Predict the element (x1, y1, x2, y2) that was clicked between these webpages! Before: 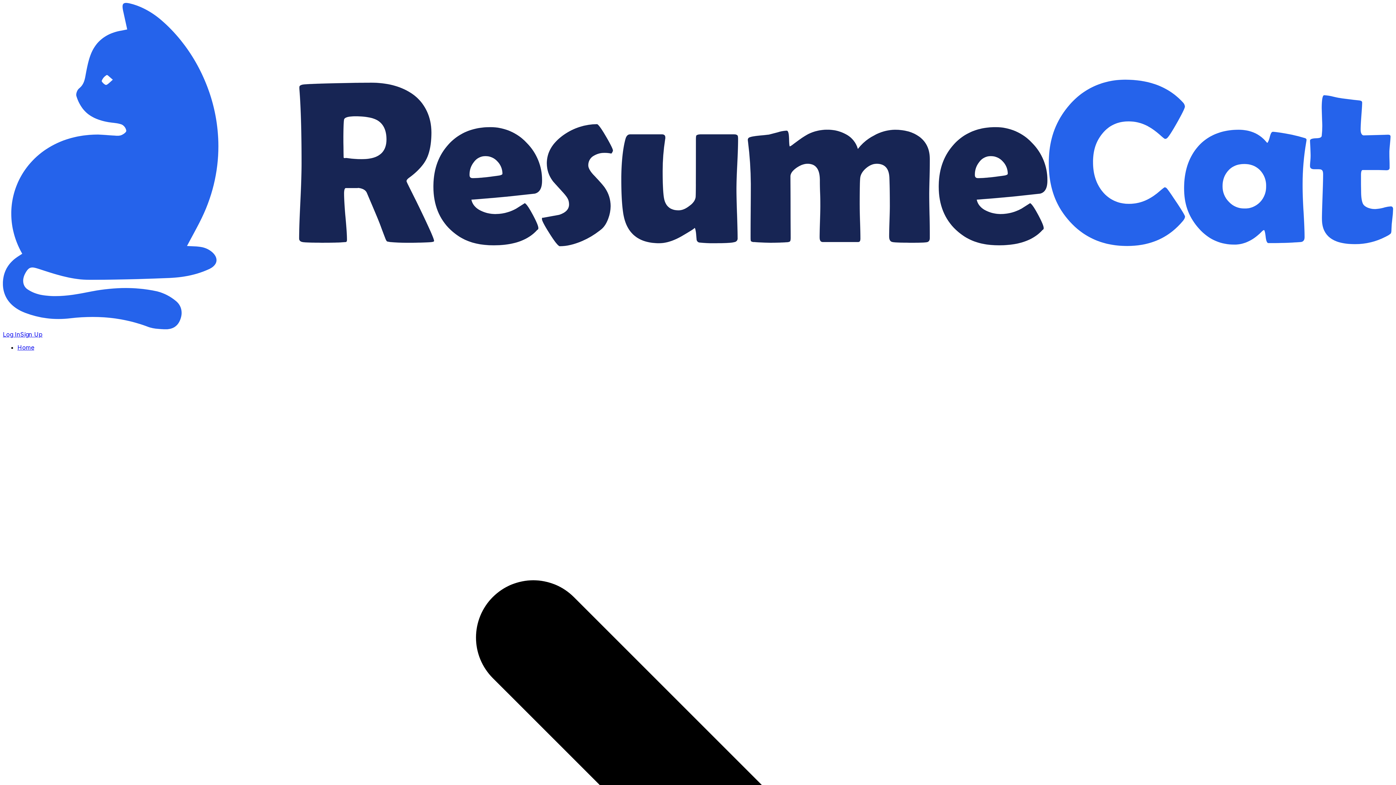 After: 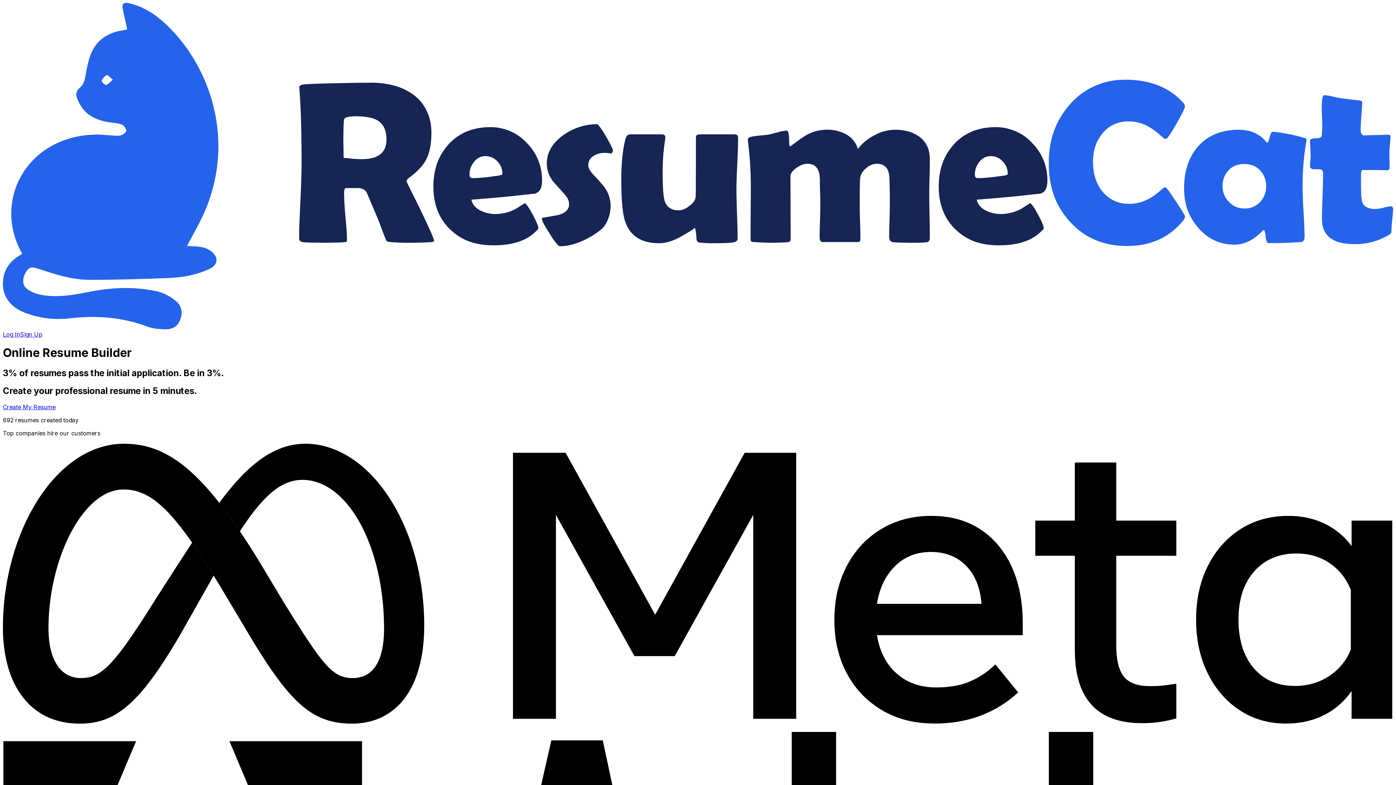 Action: bbox: (2, 323, 1393, 330)